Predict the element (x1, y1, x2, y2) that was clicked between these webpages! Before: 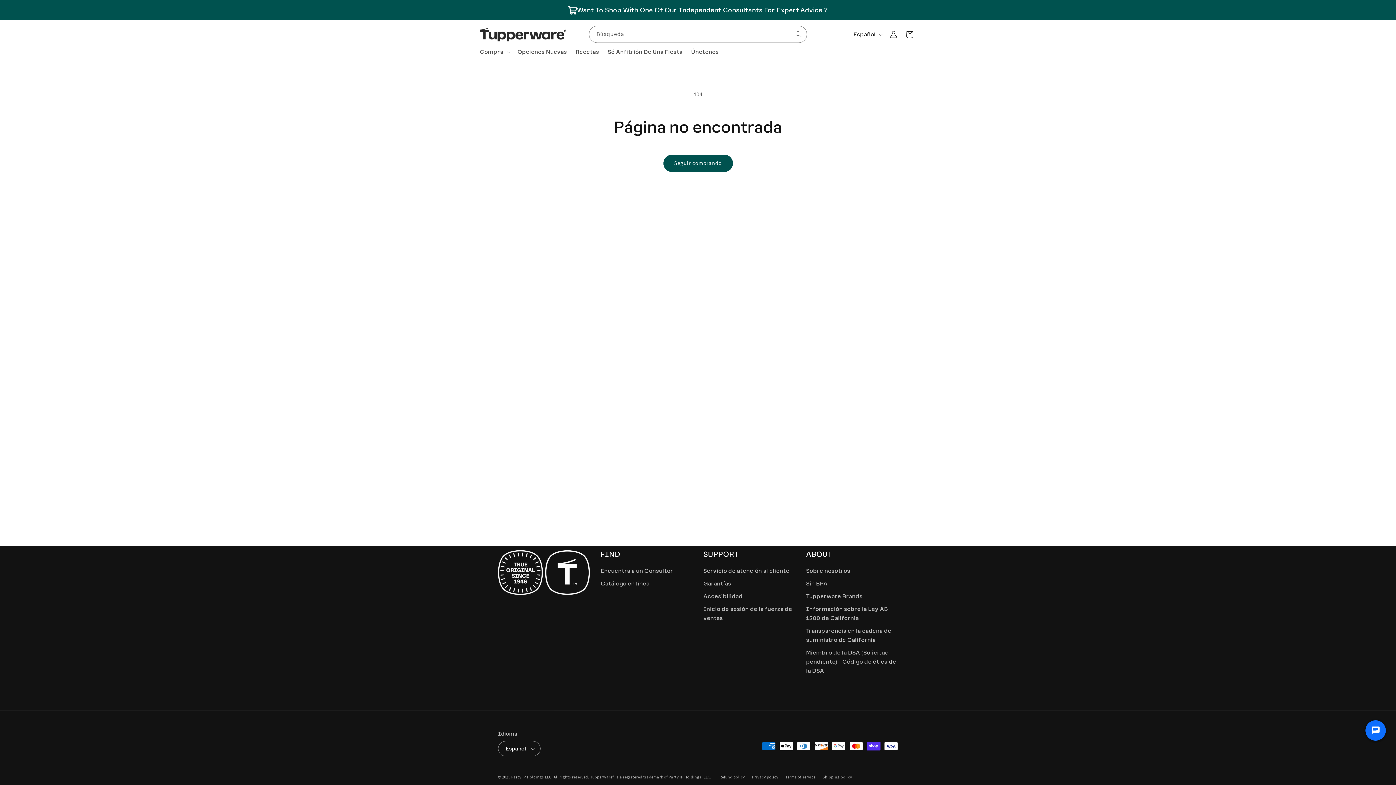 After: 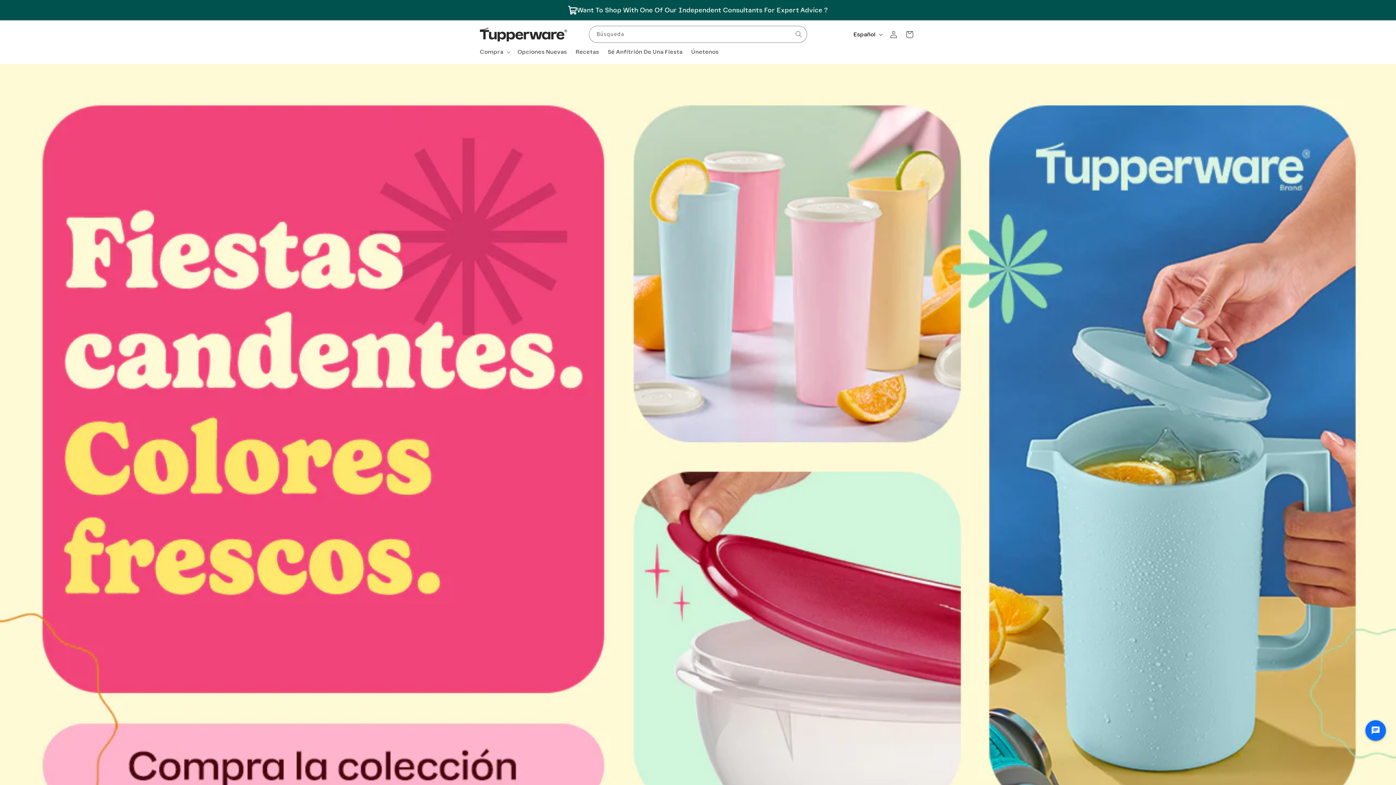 Action: bbox: (477, 24, 570, 44)